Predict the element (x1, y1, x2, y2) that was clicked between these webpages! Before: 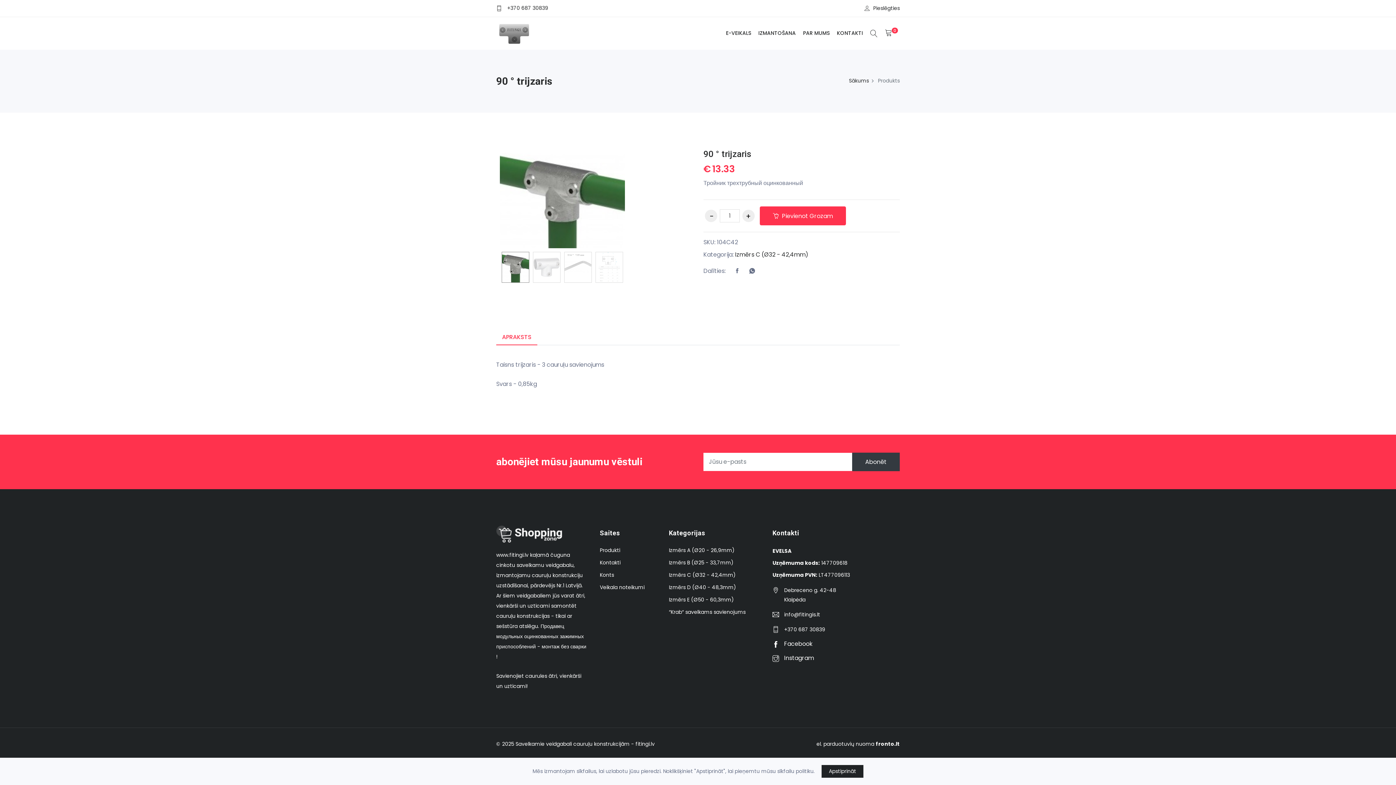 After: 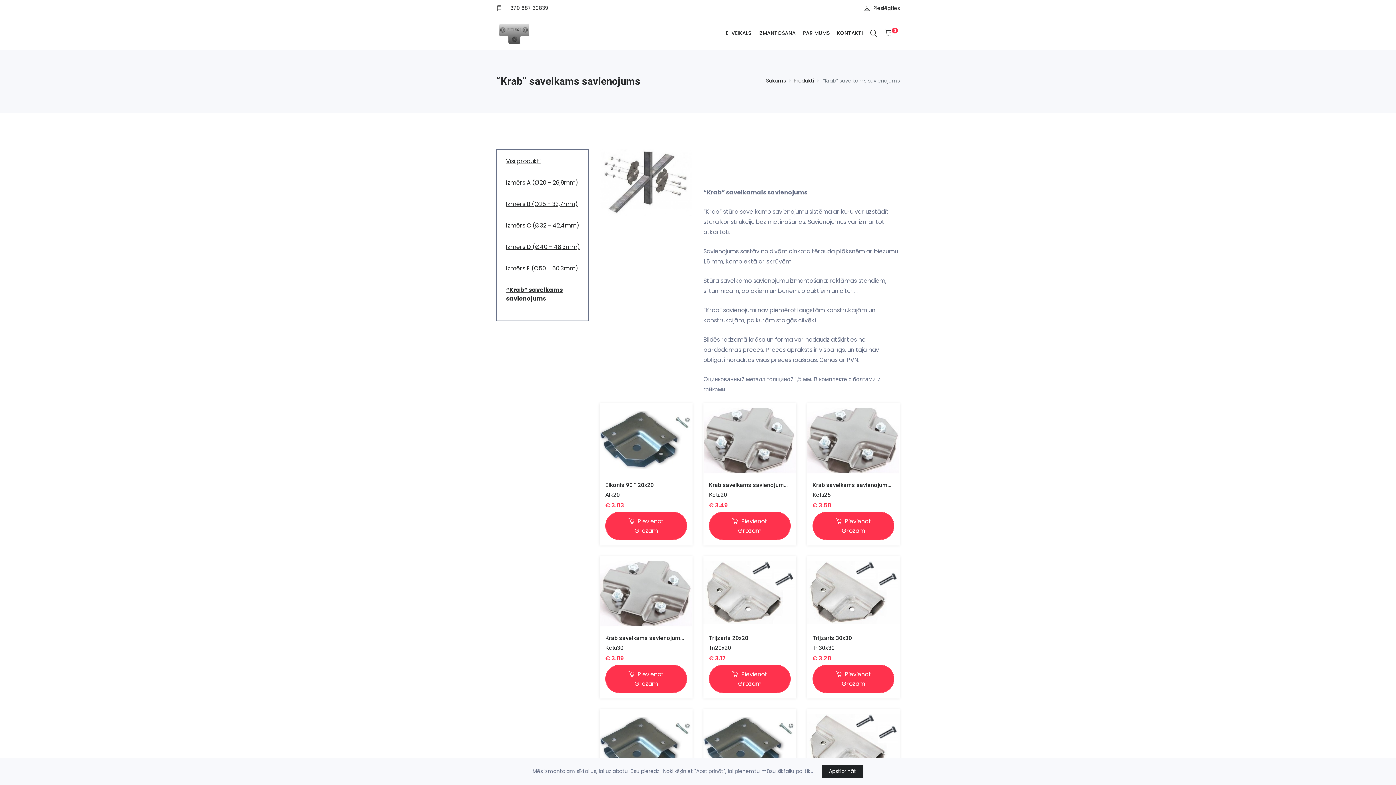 Action: label: “Krab“ savelkams savienojums bbox: (669, 608, 745, 615)